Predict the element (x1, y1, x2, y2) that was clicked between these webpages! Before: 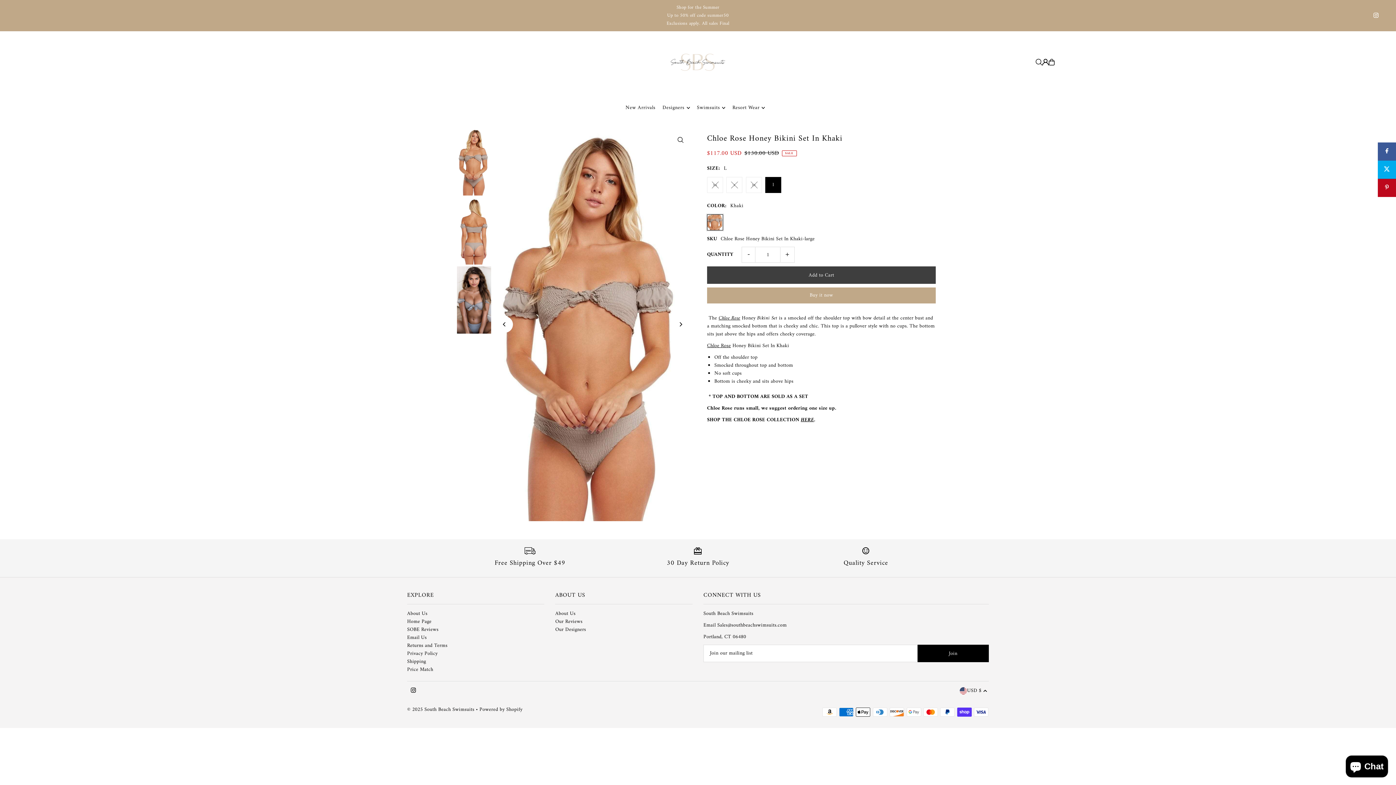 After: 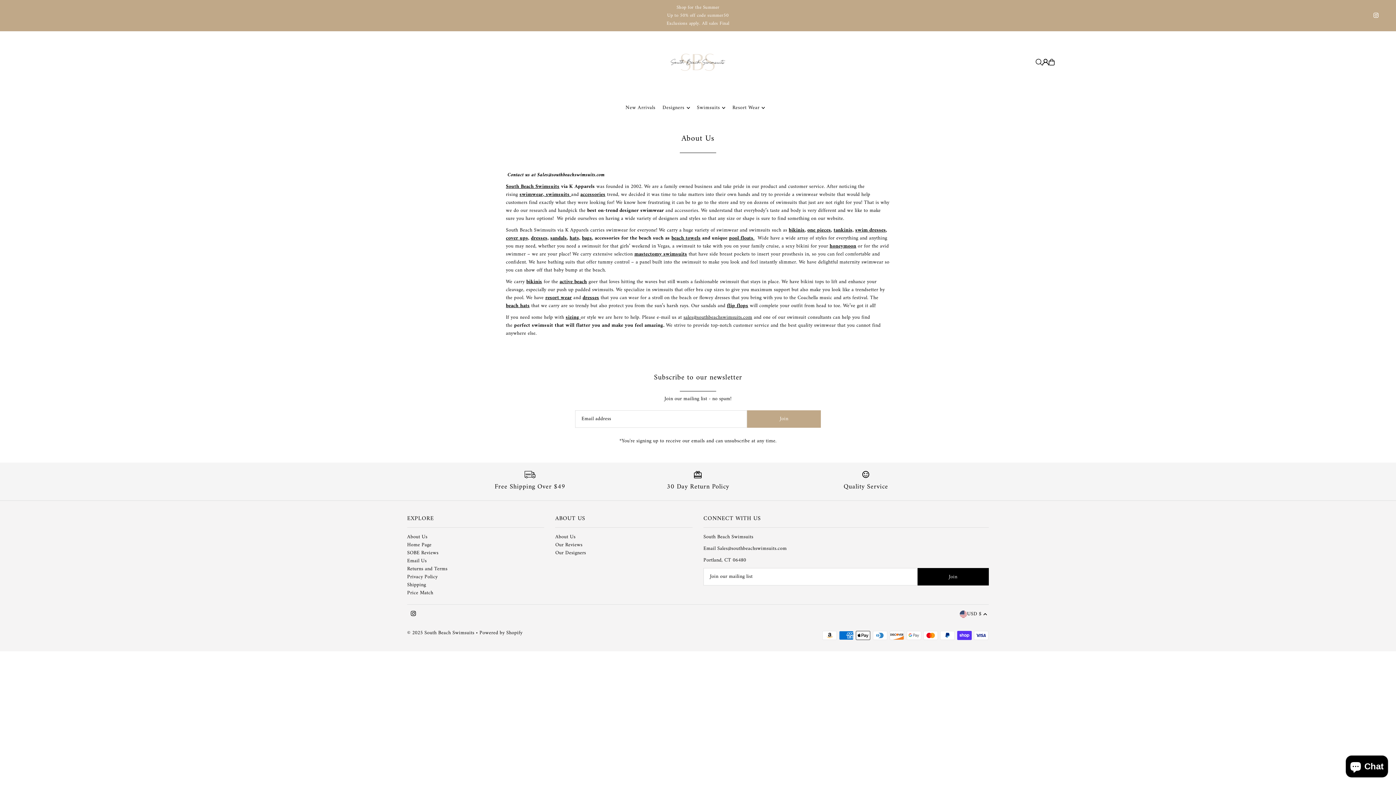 Action: bbox: (555, 609, 575, 618) label: About Us